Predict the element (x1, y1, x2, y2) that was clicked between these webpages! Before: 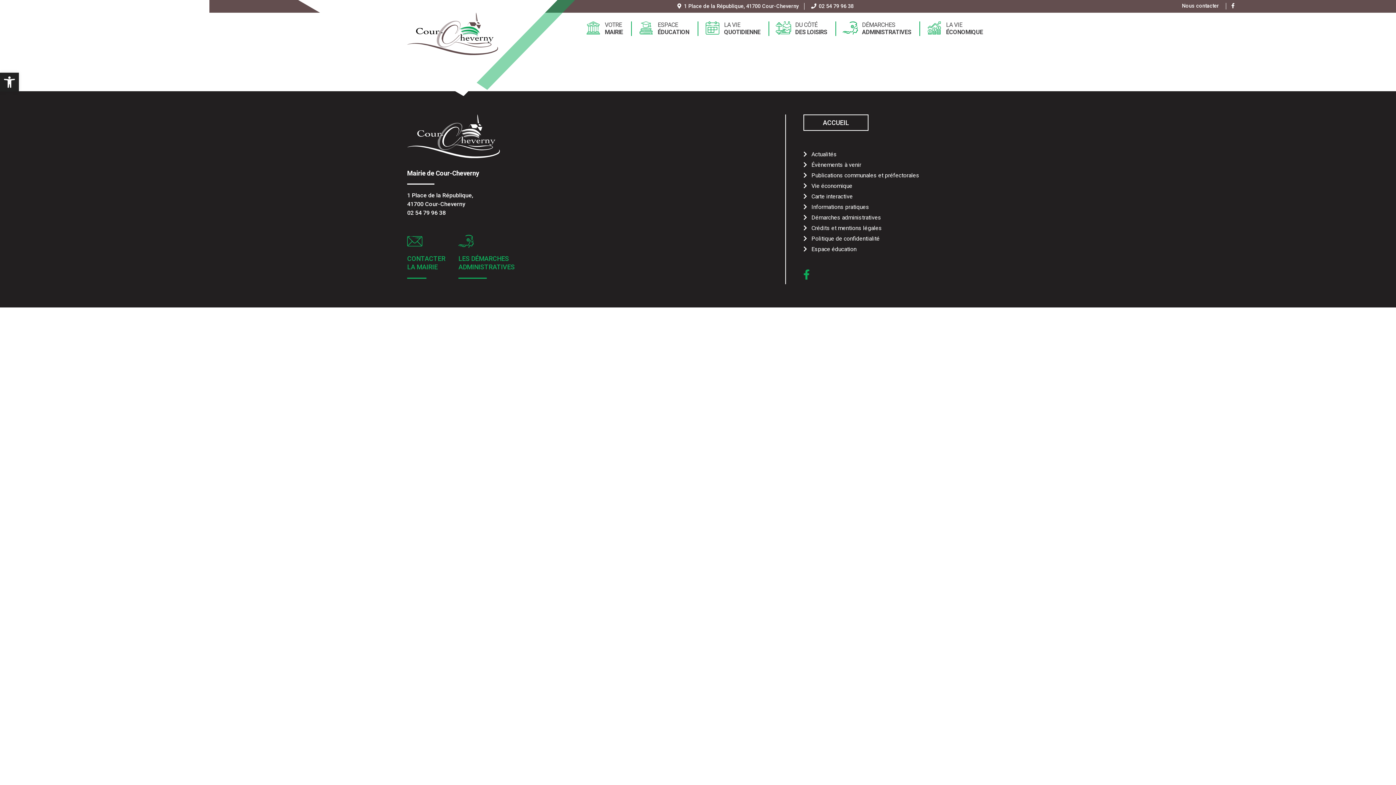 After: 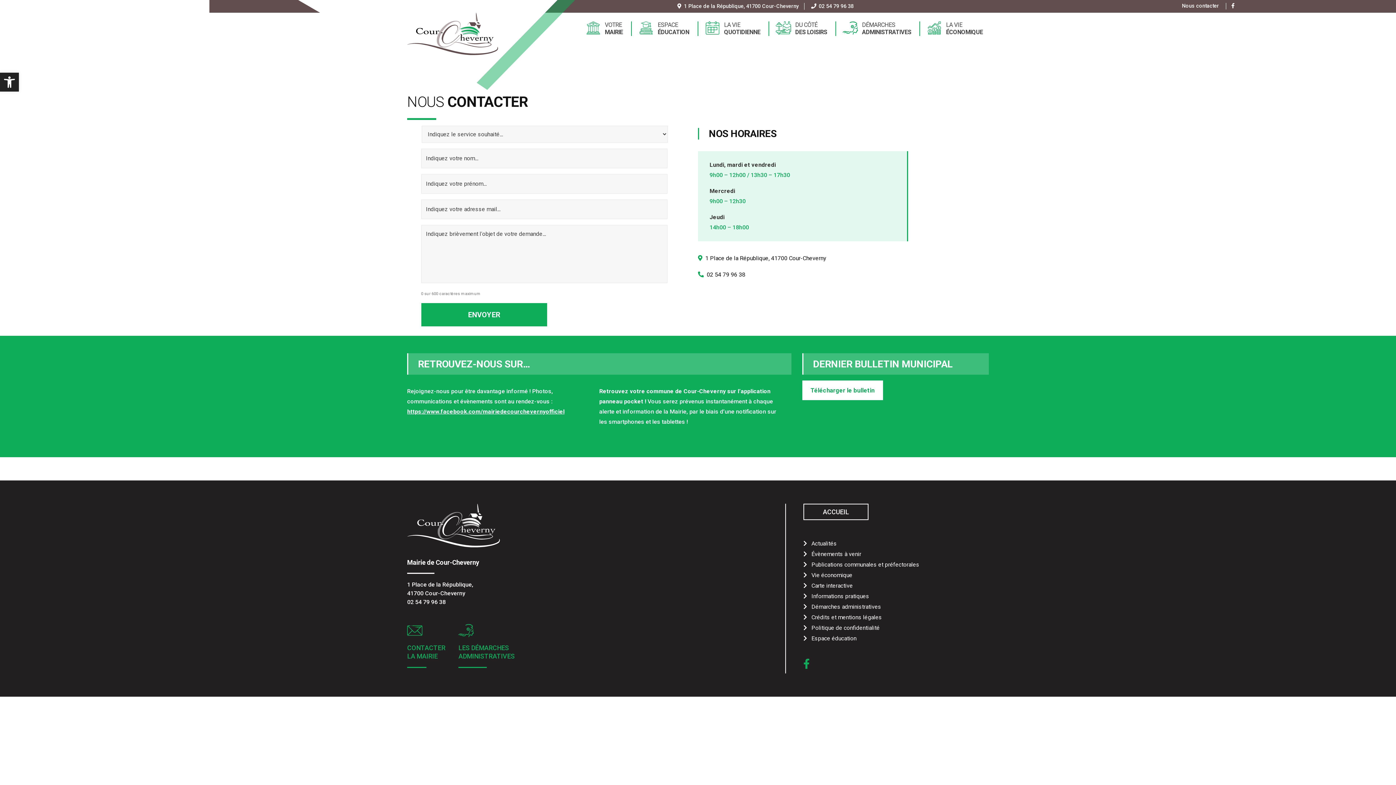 Action: label: Informations pratiques bbox: (803, 203, 869, 210)